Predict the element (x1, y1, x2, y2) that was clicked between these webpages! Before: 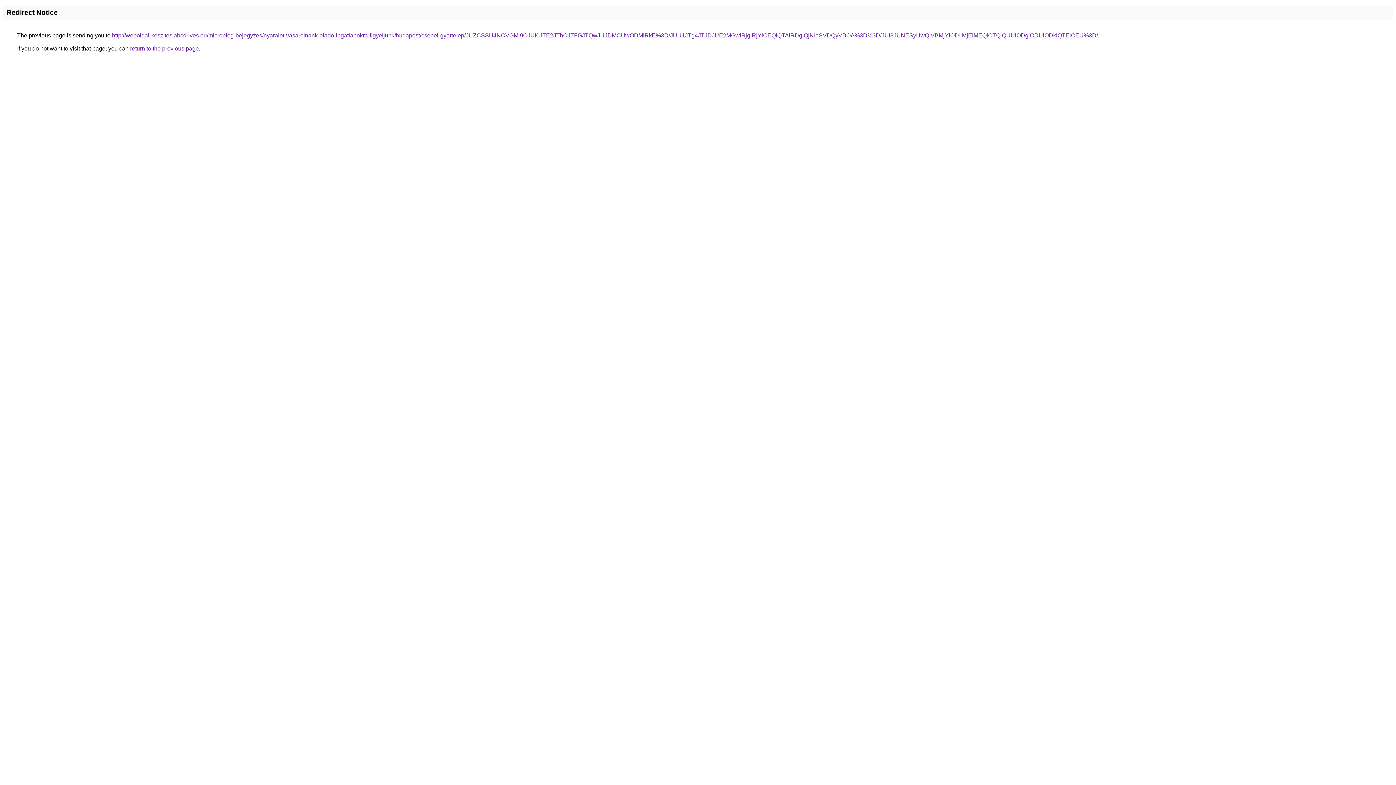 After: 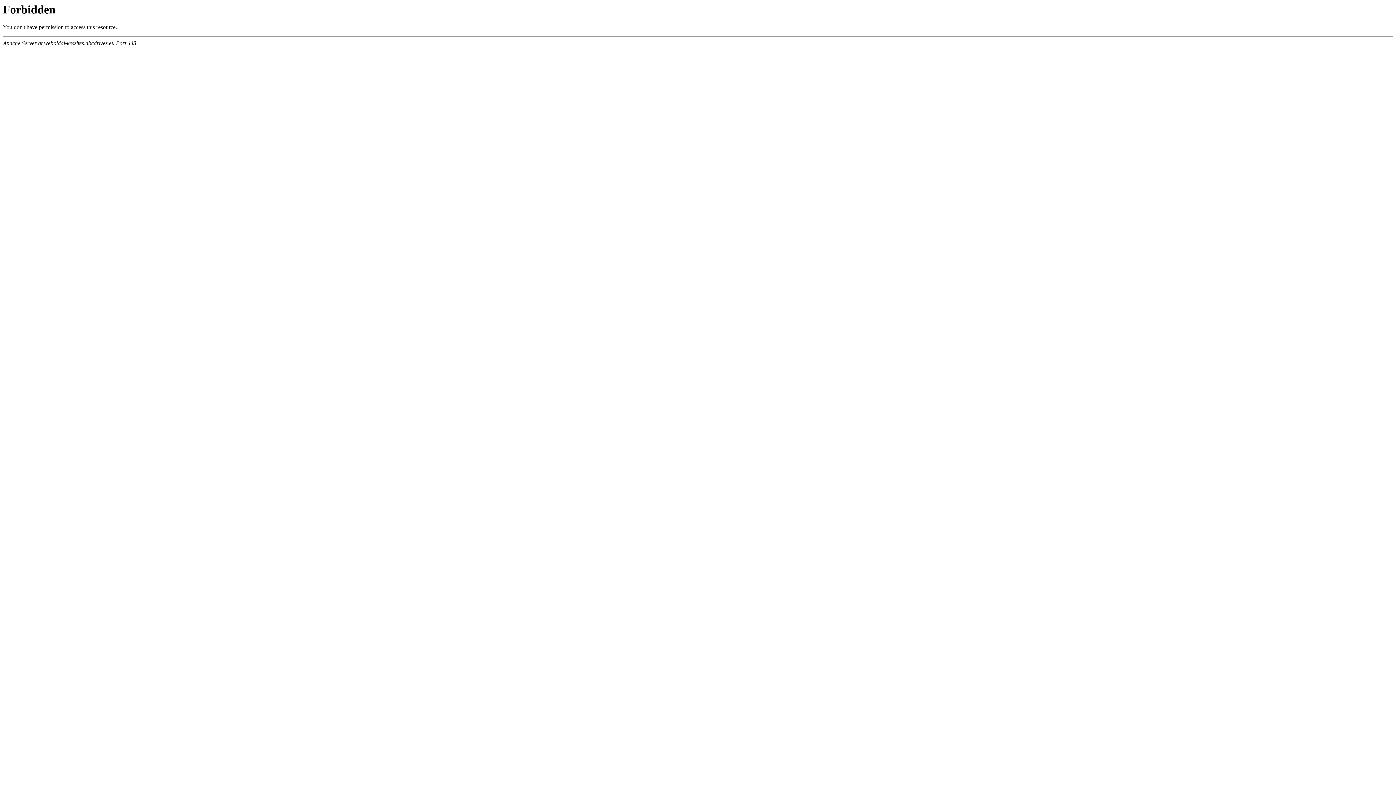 Action: bbox: (112, 32, 1098, 38) label: http://weboldal-keszites.abcdrives.eu/microblog-bejegyzes/nyaralot-vasarolnank-elado-ingatlanokra-figyeljunk/budapest/csepel-gyartelep/JUZCSSU4NCVGMl9OJUI0JTE2JThCJTFGJTQwJUJDMCUwODMlRkE%3D/JUU1JTg4JTJDJUE2MGwlRjglRjYlOEQlQTAlRDglQjNIaSVDQyVBOA%3D%3D/JUI3JUNESyUwQiVBMjYlODIlMjElMEQlOTQlQUUlODglODUlODklQTElOEU%3D/